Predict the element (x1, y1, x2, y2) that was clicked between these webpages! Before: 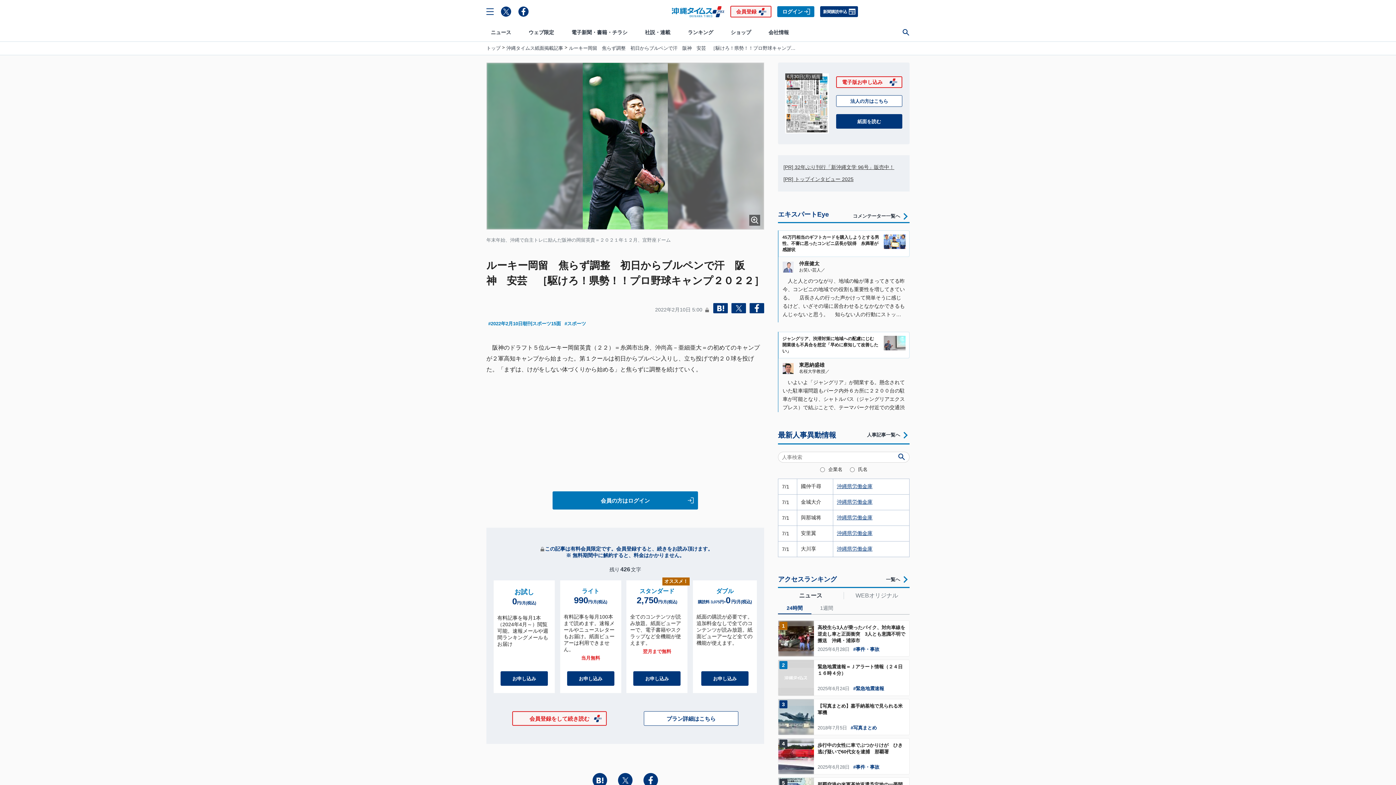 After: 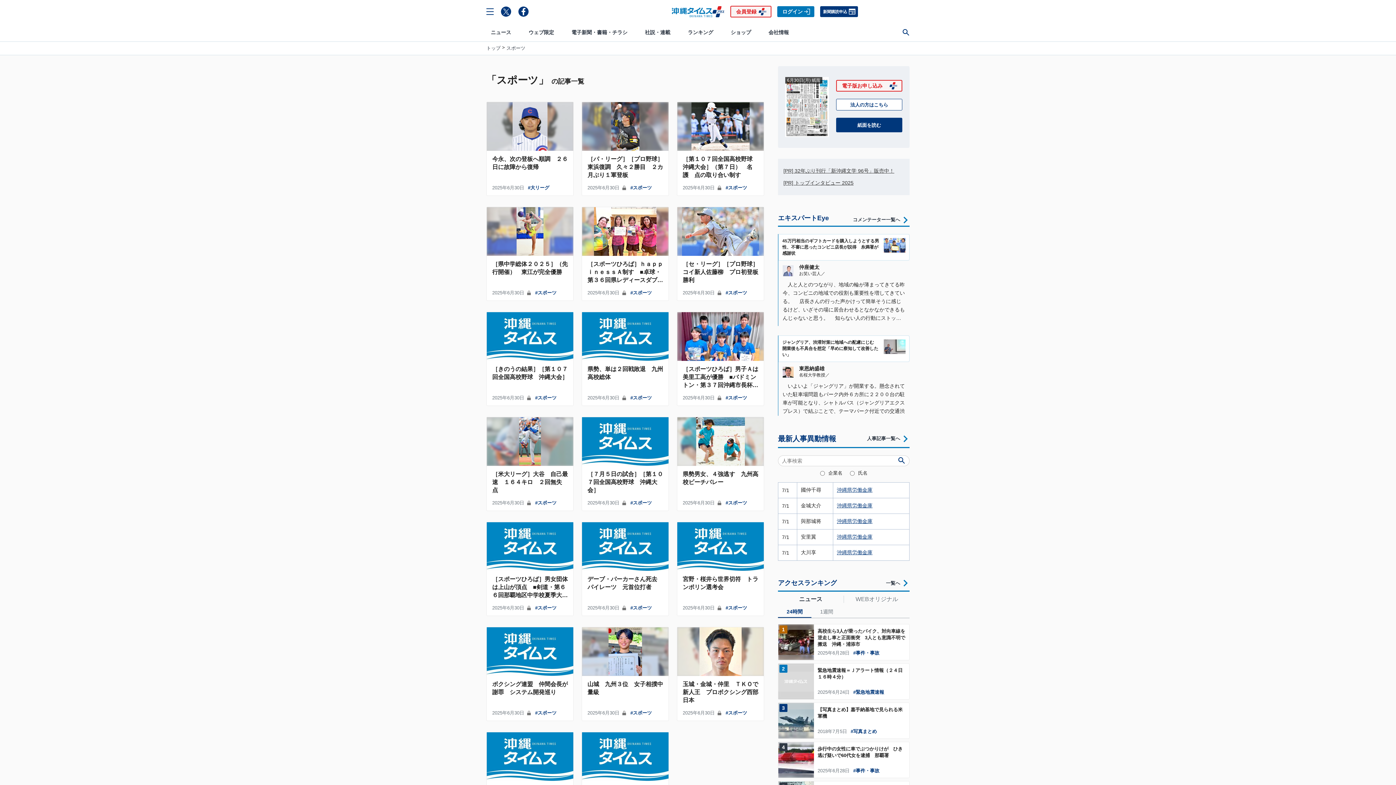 Action: bbox: (562, 319, 588, 328) label: #スポーツ